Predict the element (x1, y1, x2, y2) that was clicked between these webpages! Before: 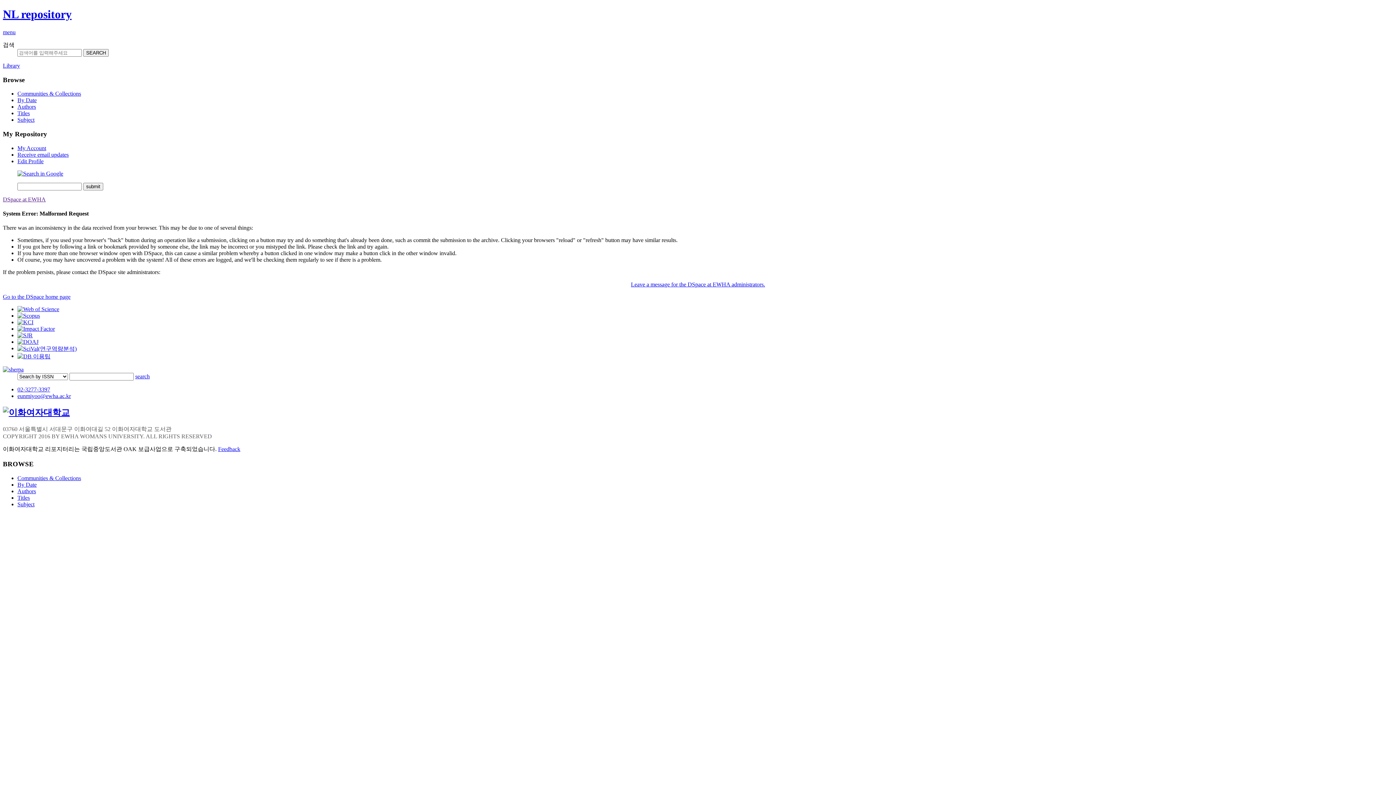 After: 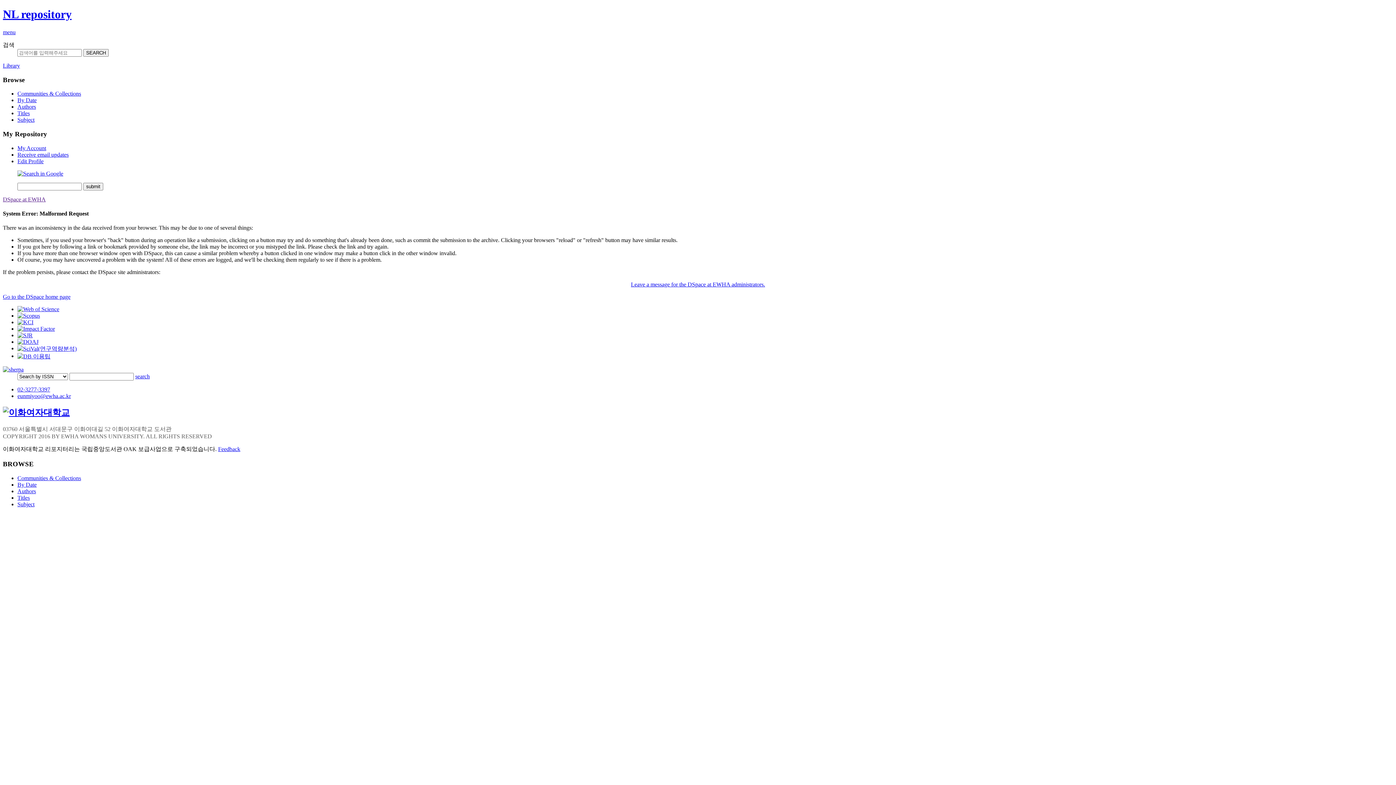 Action: label: Authors bbox: (17, 103, 36, 109)